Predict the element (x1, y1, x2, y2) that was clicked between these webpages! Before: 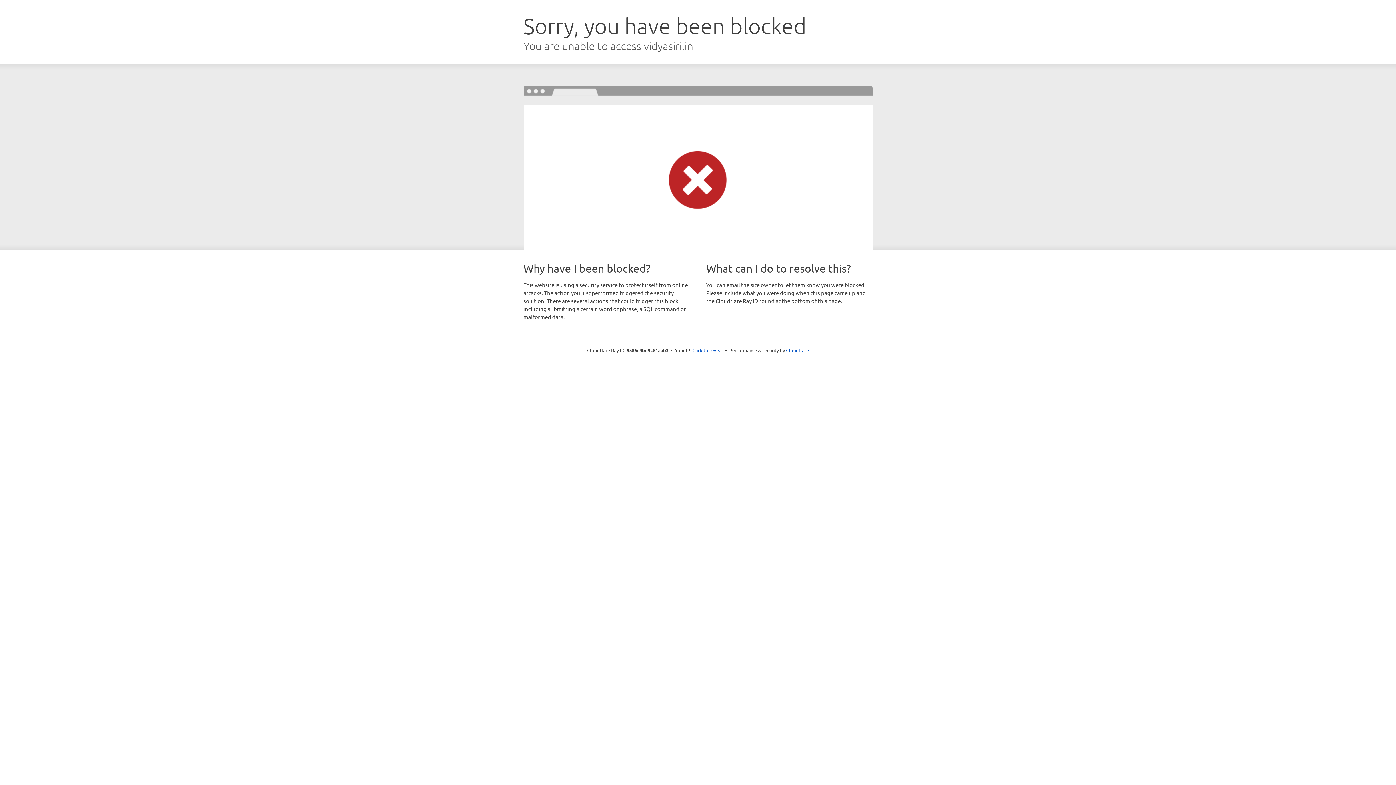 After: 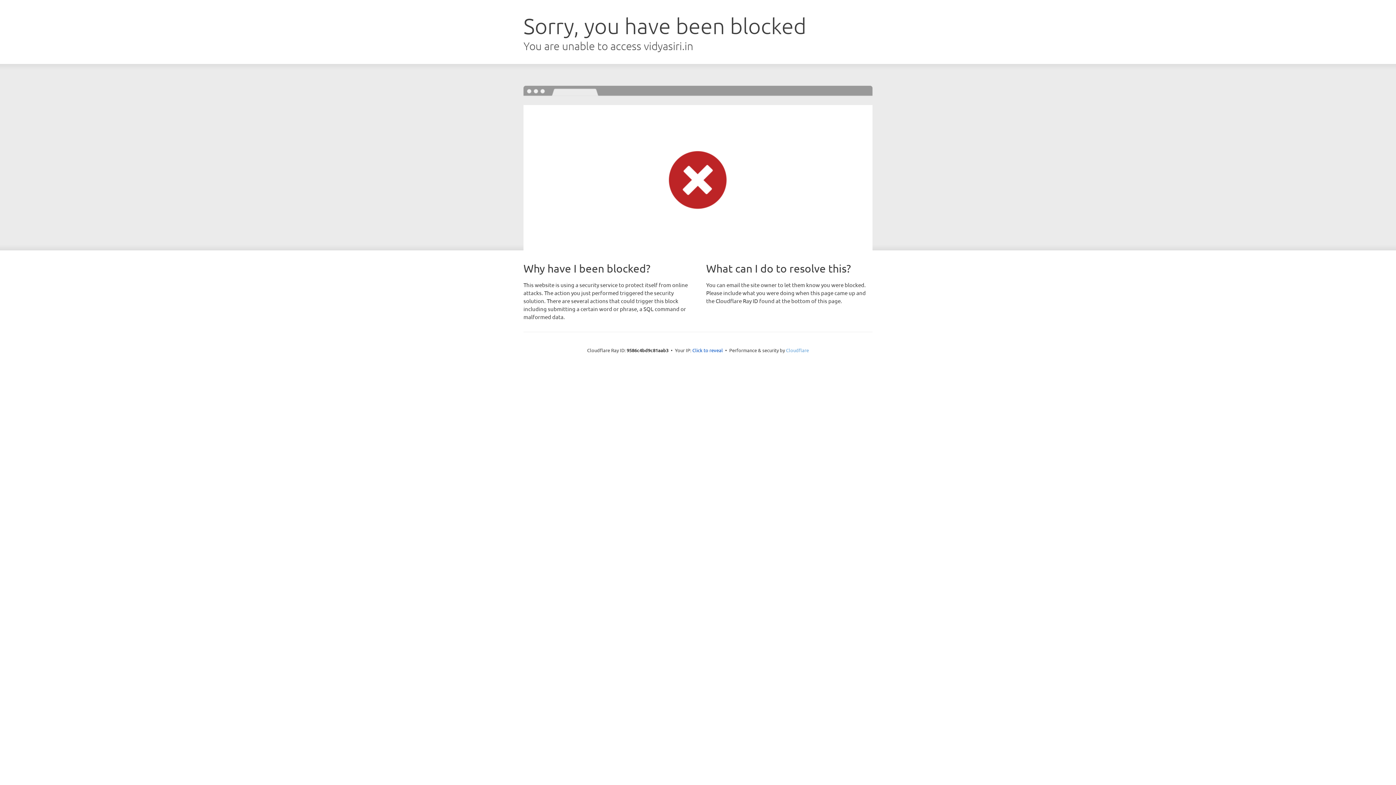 Action: bbox: (786, 347, 809, 353) label: Cloudflare